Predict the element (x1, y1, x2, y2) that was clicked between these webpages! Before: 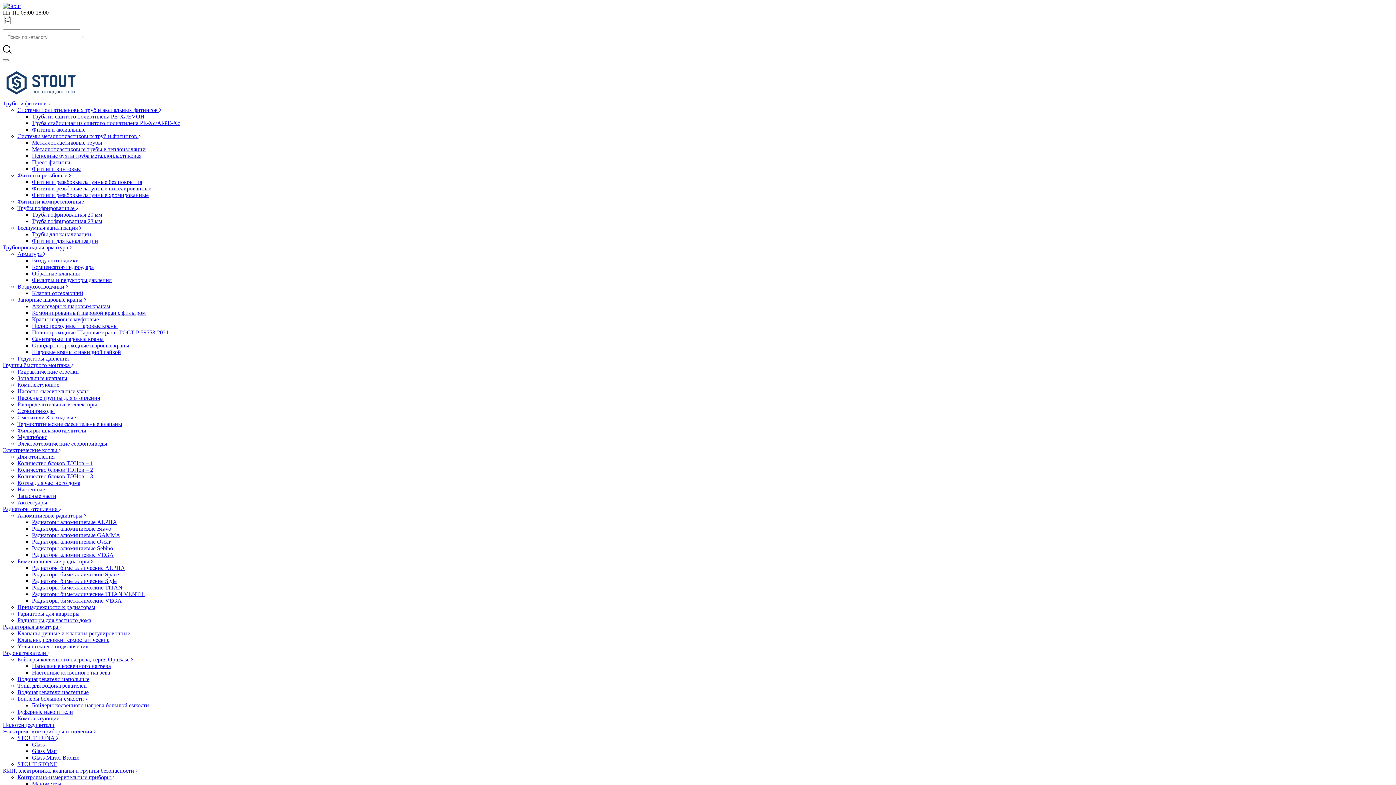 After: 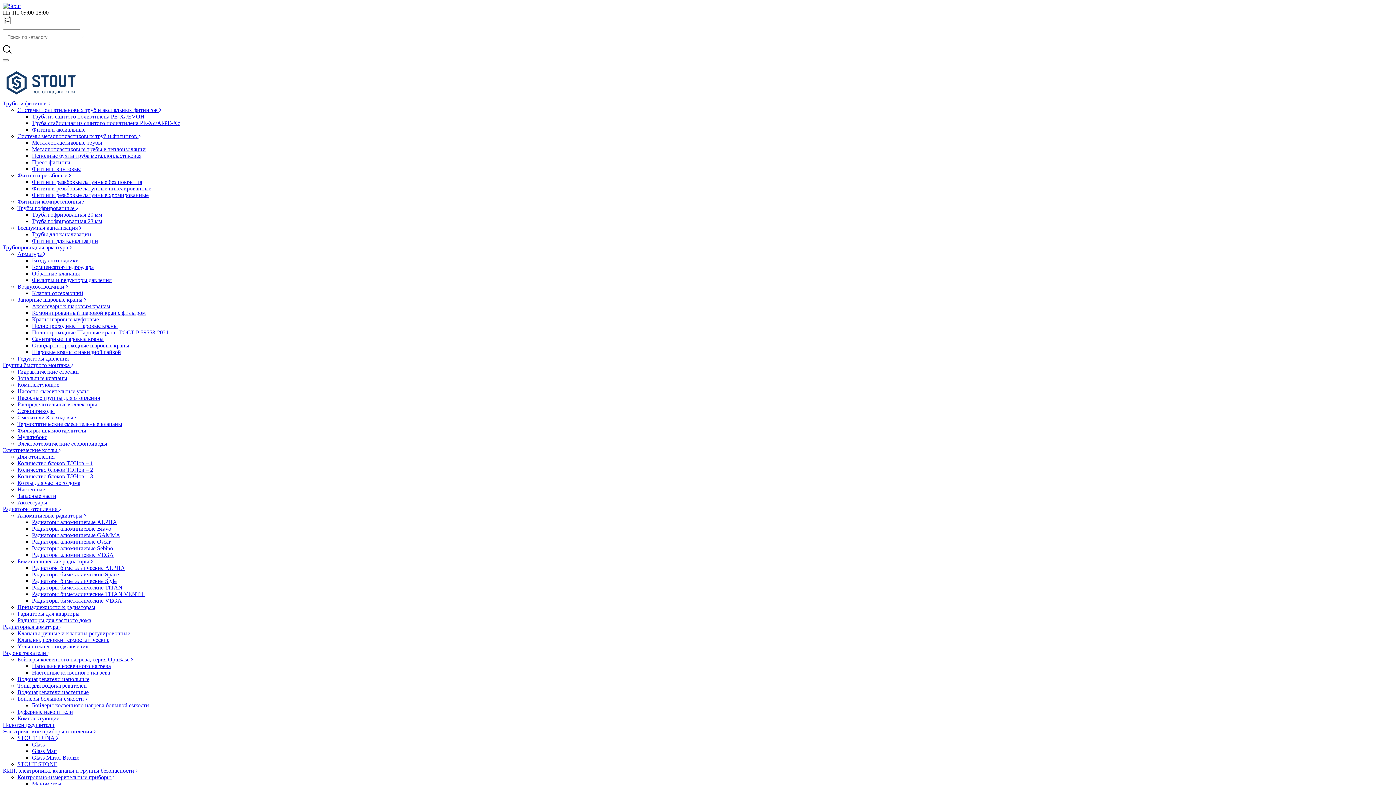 Action: label: Буферные накопители bbox: (17, 709, 73, 715)